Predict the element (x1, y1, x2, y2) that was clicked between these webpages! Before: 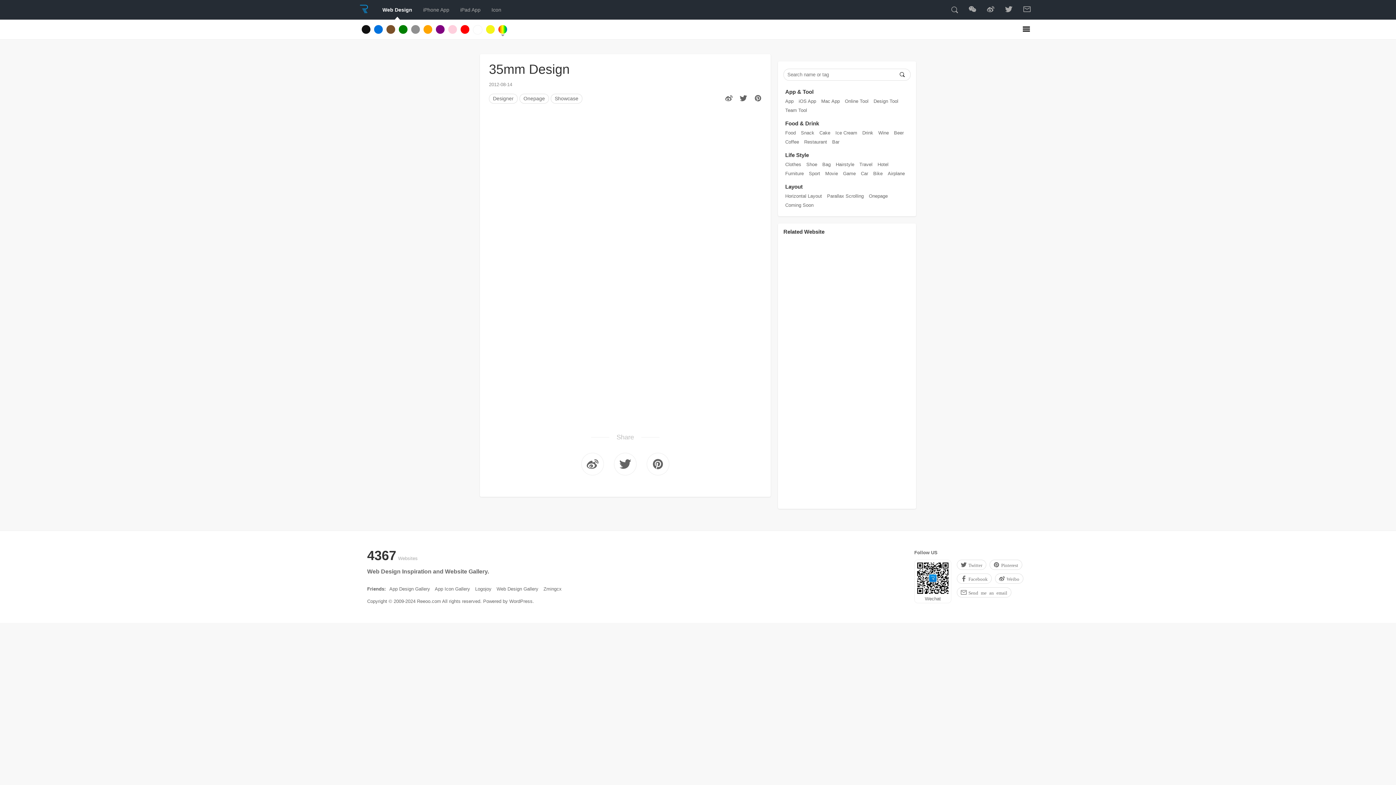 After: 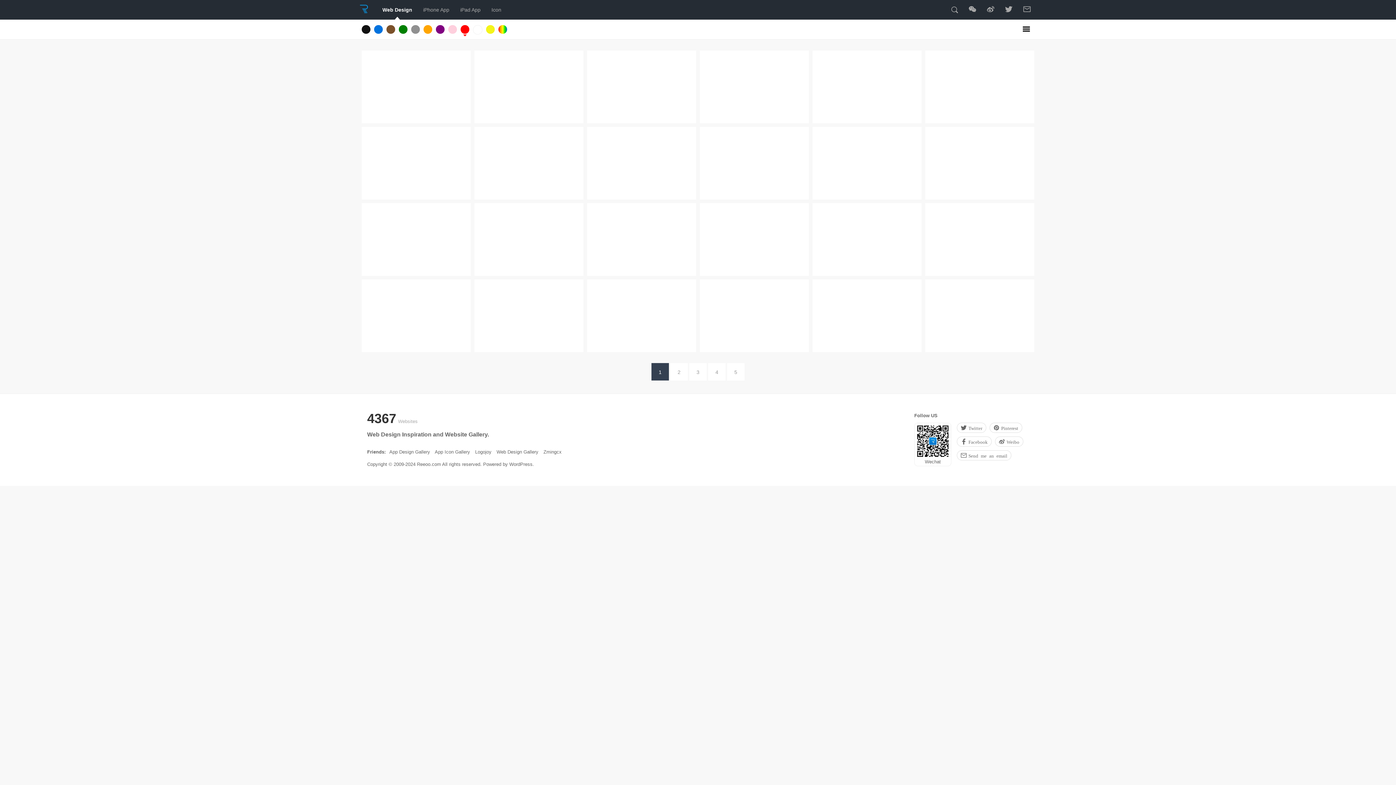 Action: label: Red bbox: (460, 25, 469, 33)